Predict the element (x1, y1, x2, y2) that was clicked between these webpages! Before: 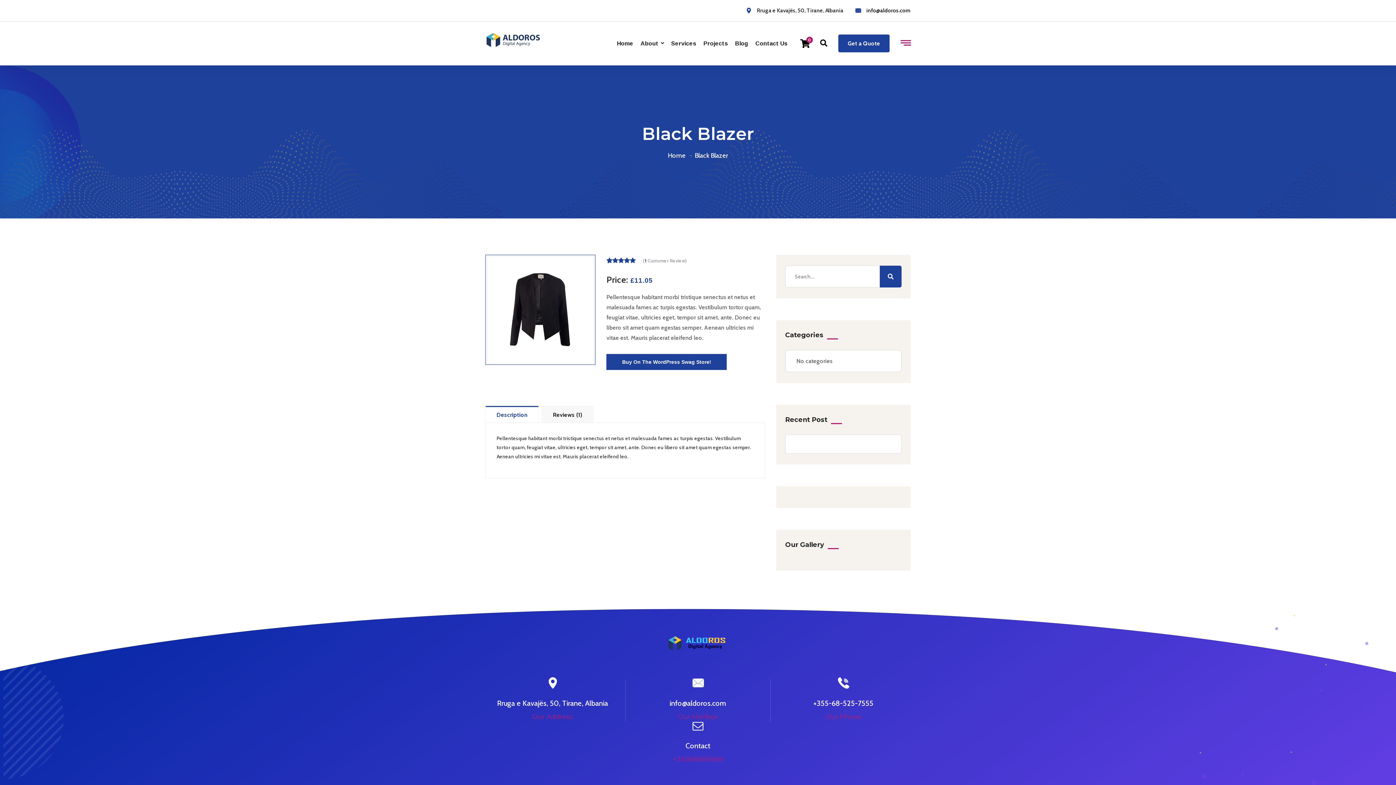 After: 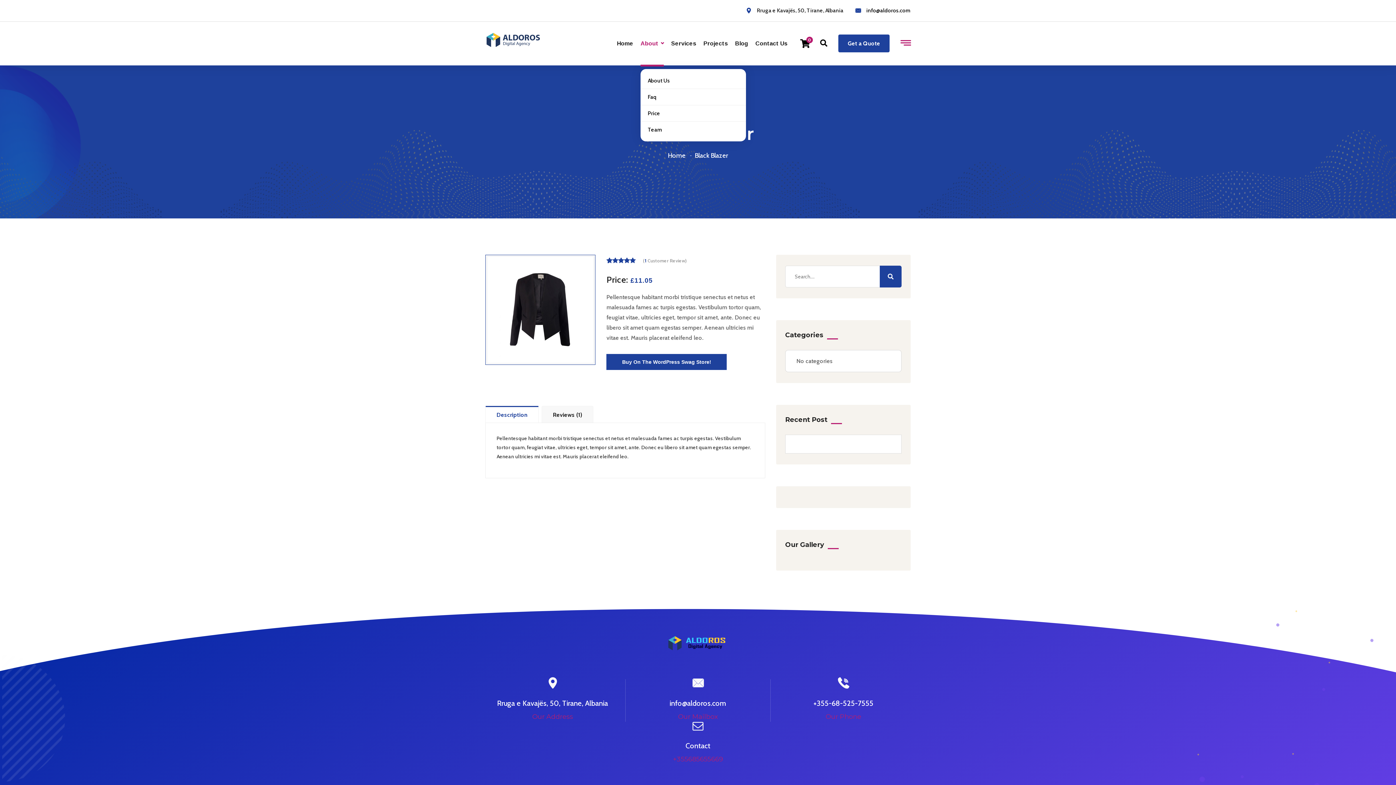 Action: bbox: (640, 21, 664, 65) label: About